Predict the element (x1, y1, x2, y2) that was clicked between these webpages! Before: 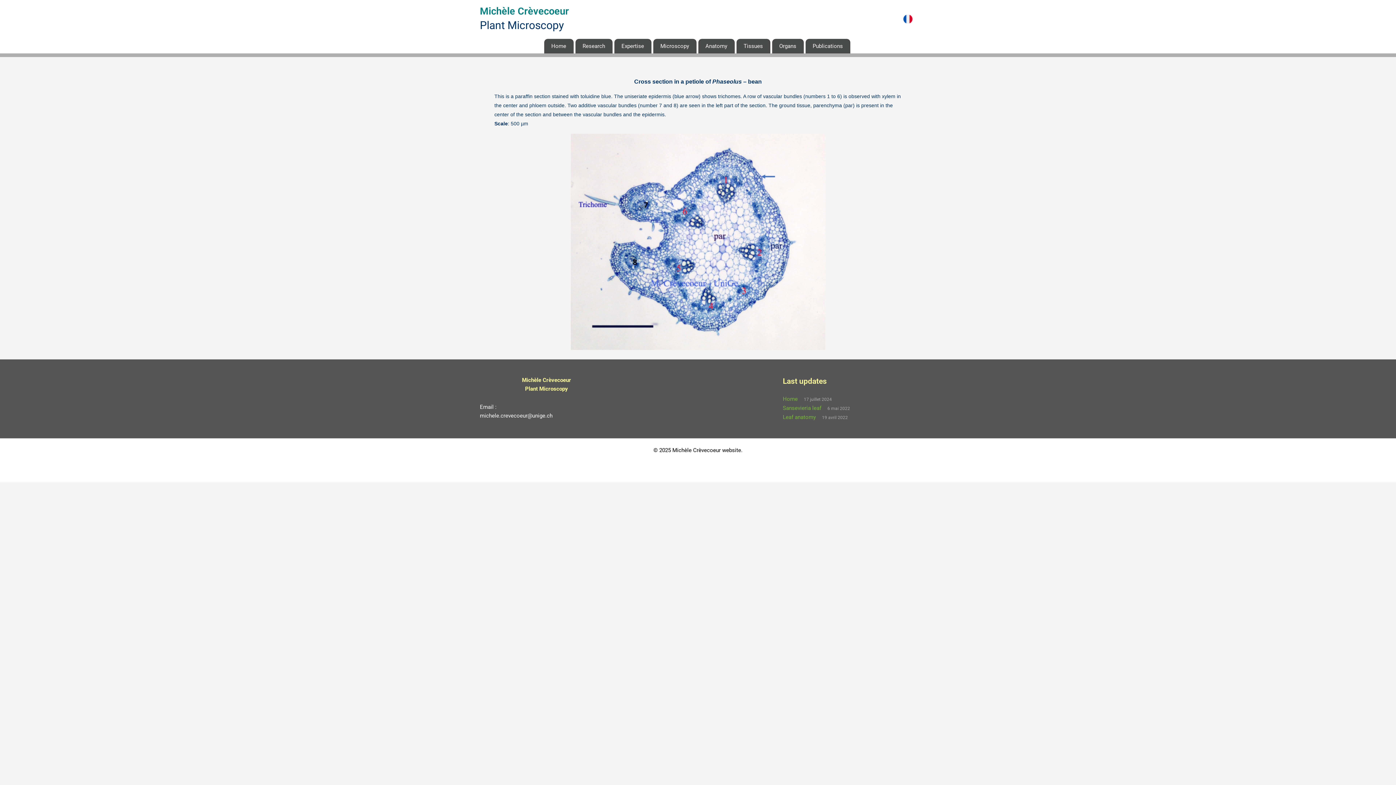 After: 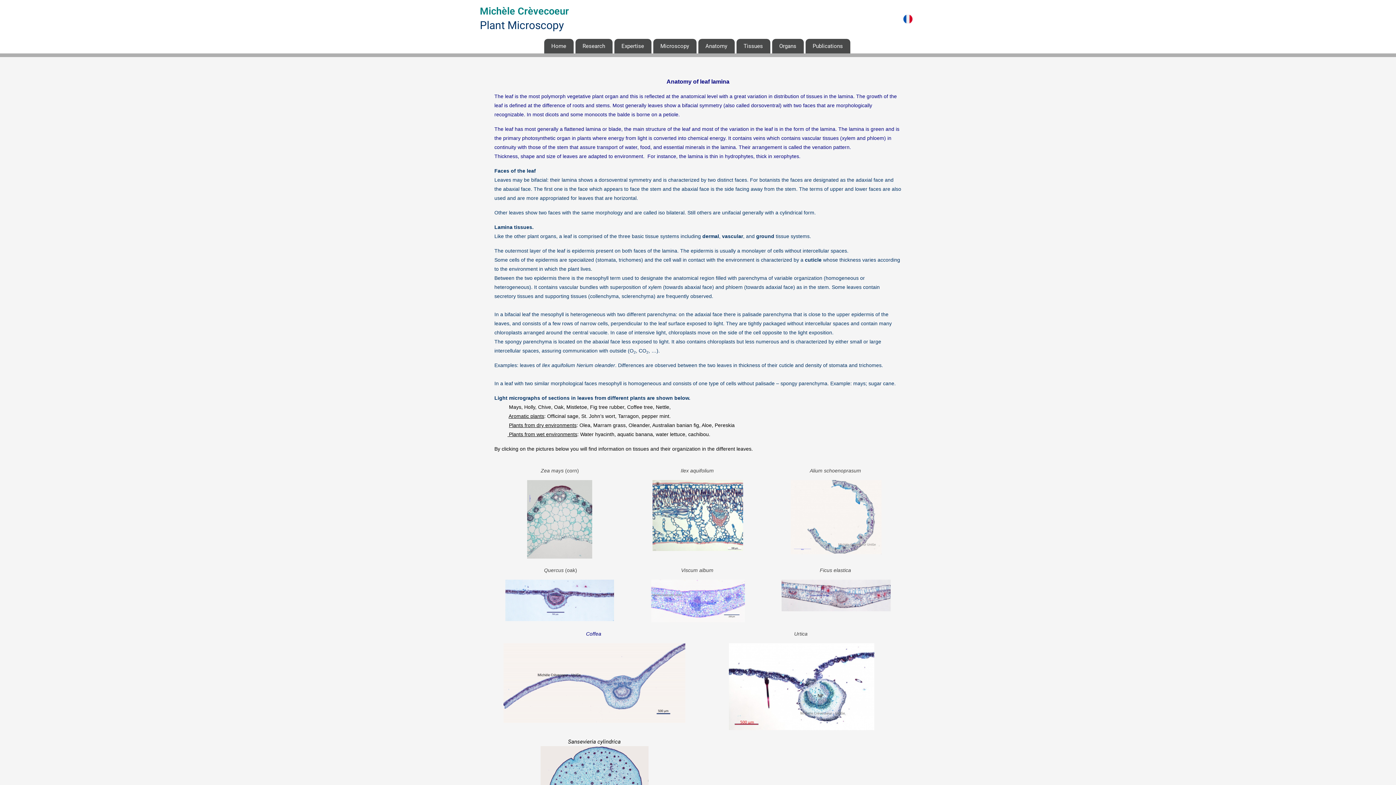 Action: bbox: (783, 414, 816, 420) label: Leaf anatomy